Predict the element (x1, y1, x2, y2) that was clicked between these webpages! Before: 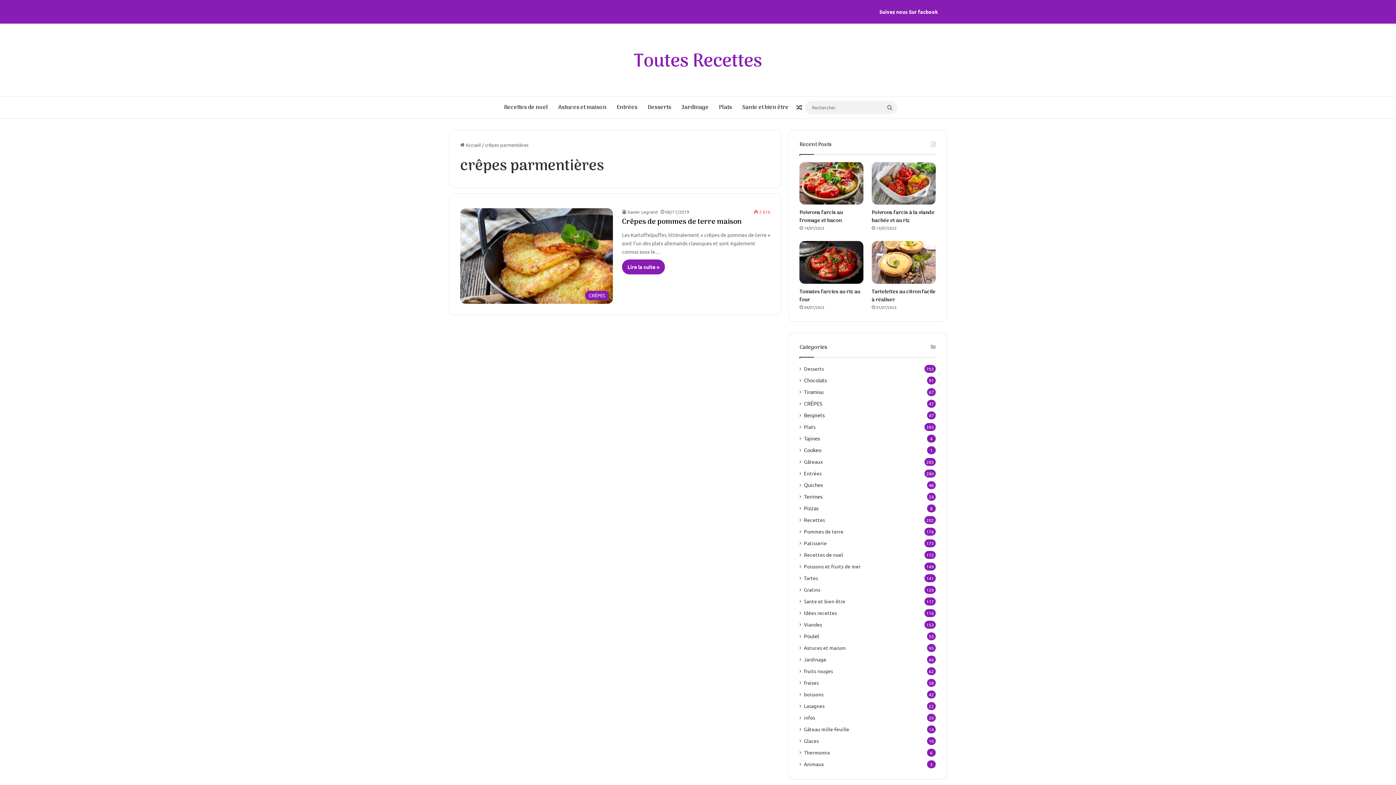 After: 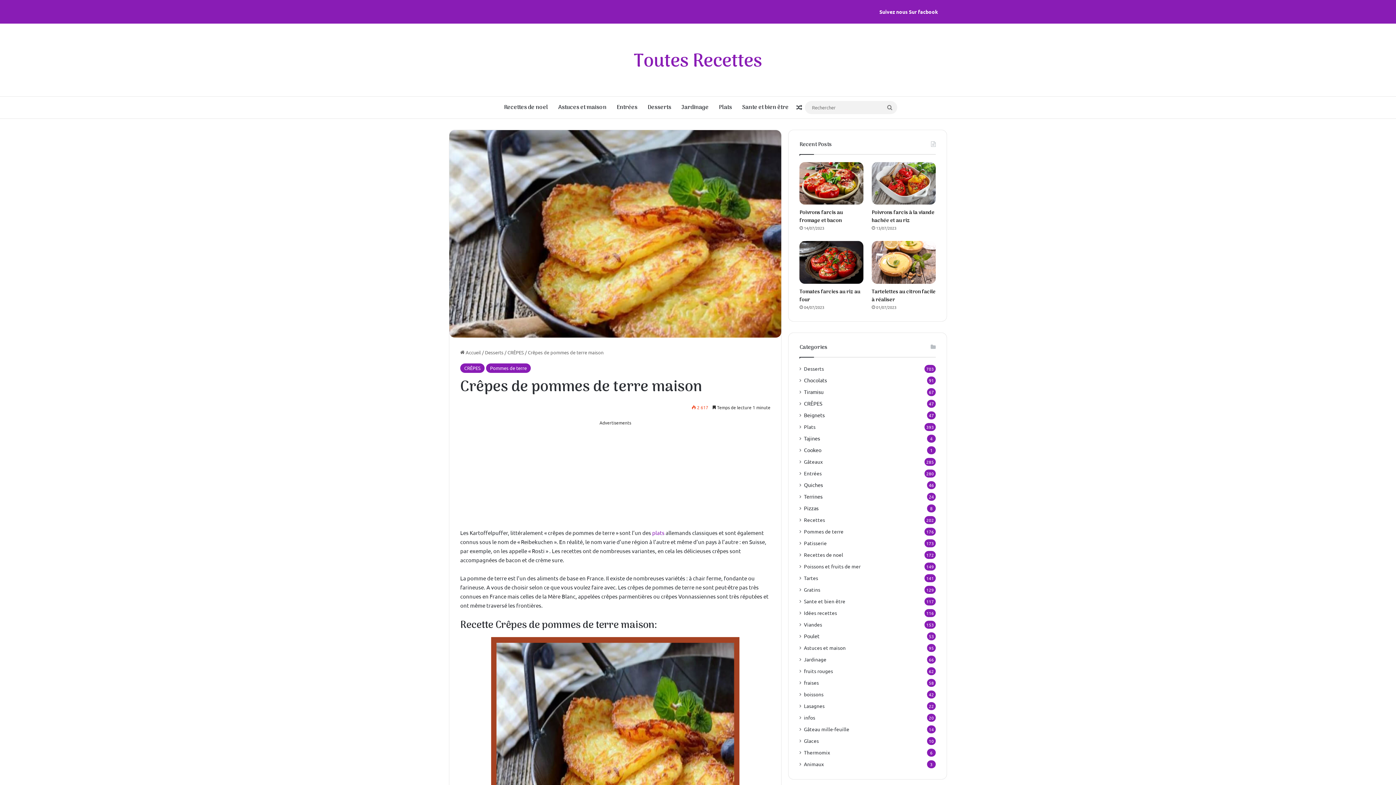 Action: label: Crêpes de pommes de terre maison bbox: (460, 208, 613, 303)